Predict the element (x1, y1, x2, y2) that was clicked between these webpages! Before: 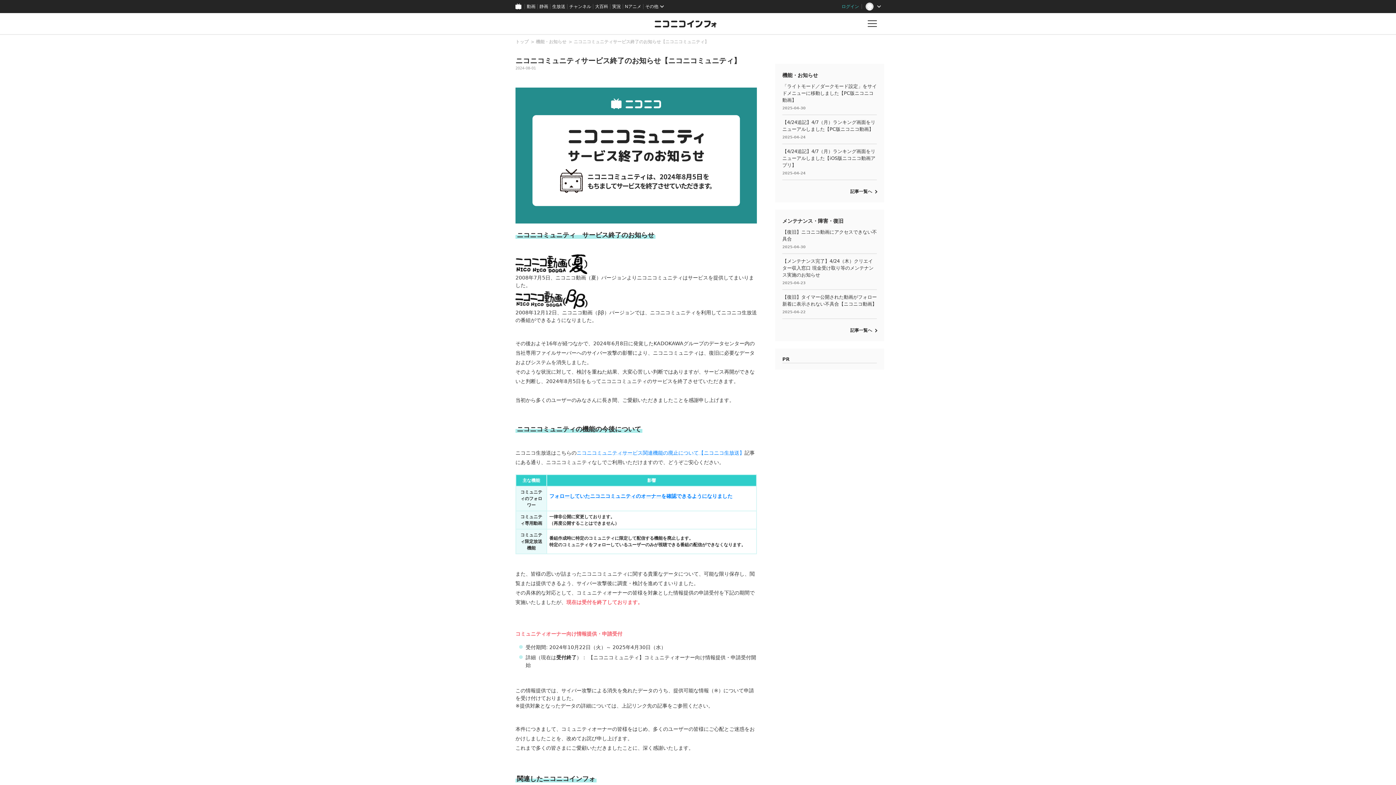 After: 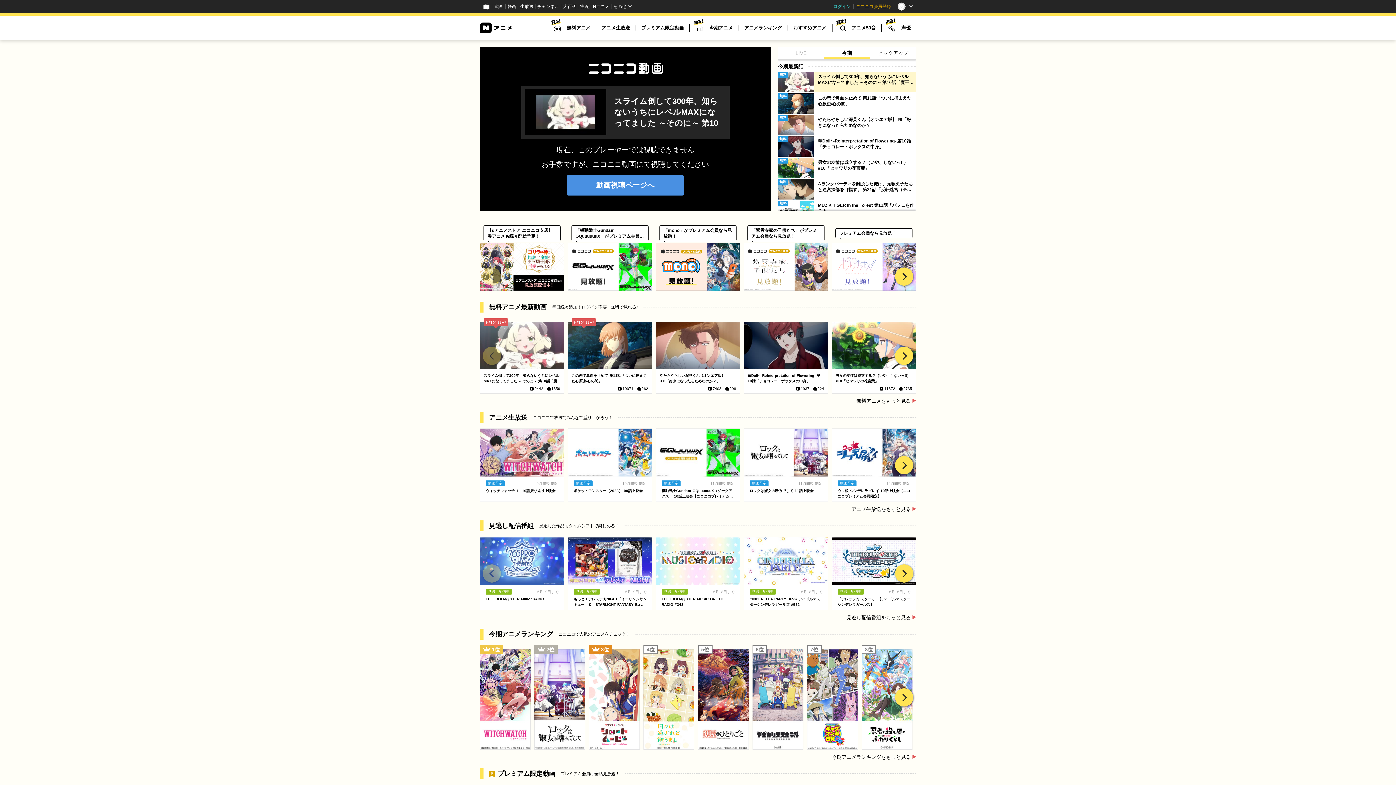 Action: bbox: (622, 0, 643, 13) label: Nアニメ